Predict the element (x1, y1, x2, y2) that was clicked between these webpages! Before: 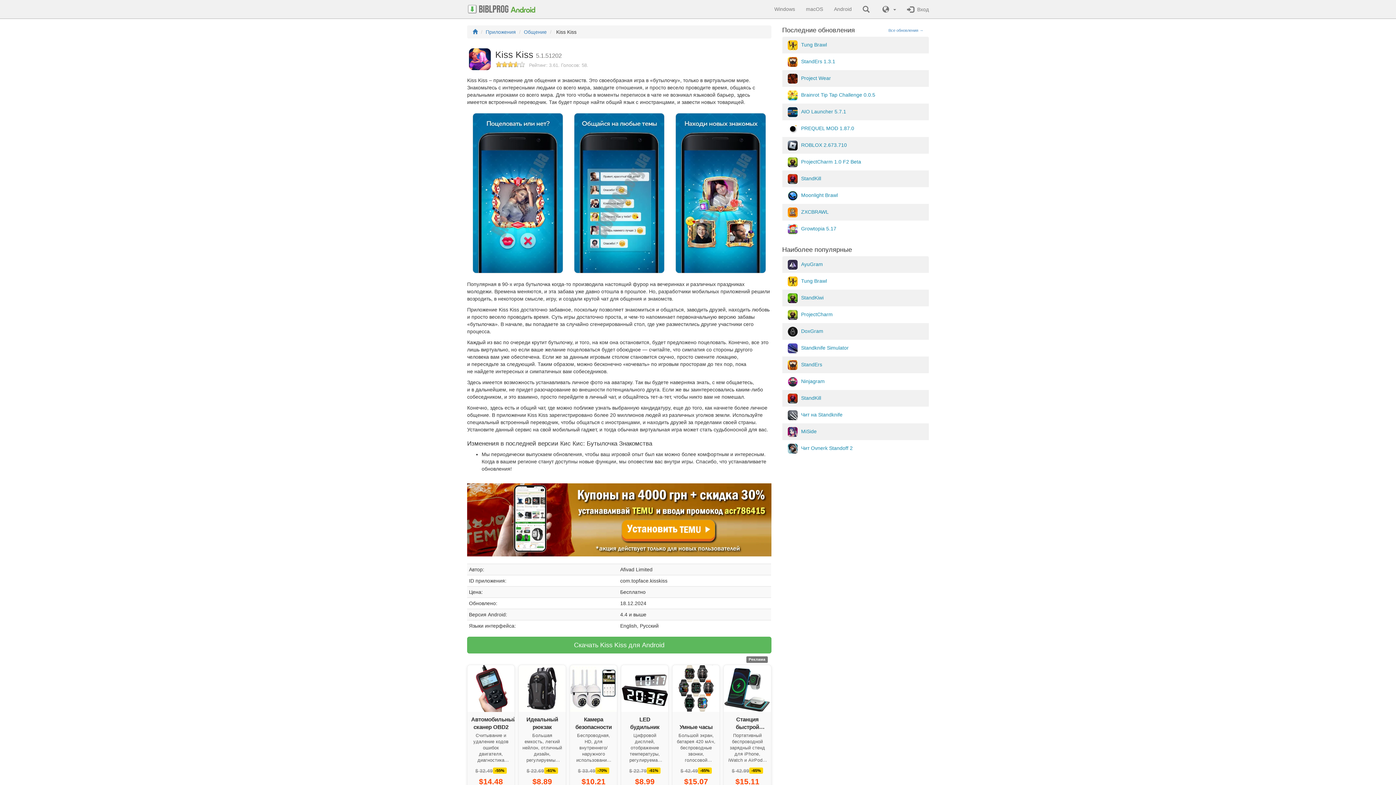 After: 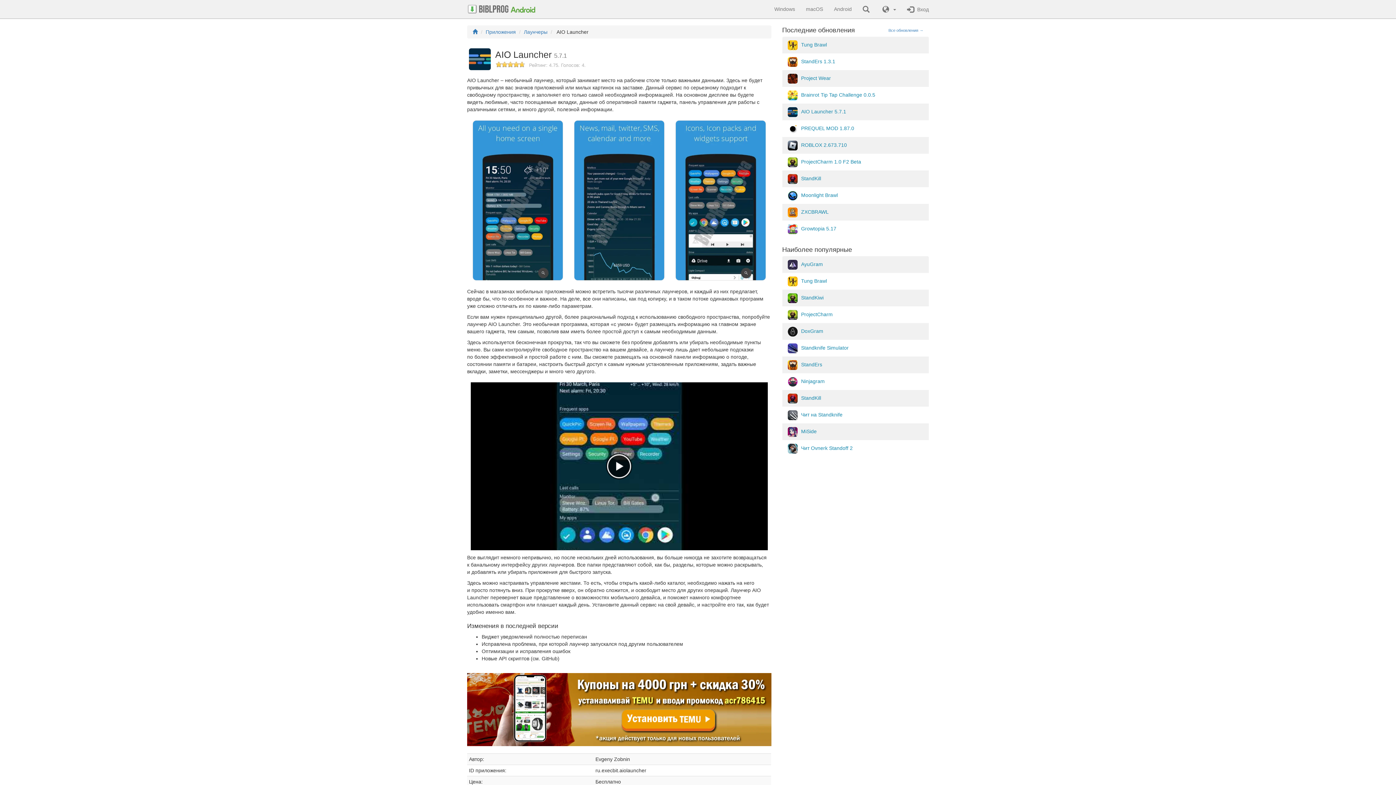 Action: bbox: (782, 103, 929, 120) label: AIO Launcher 5.7.1